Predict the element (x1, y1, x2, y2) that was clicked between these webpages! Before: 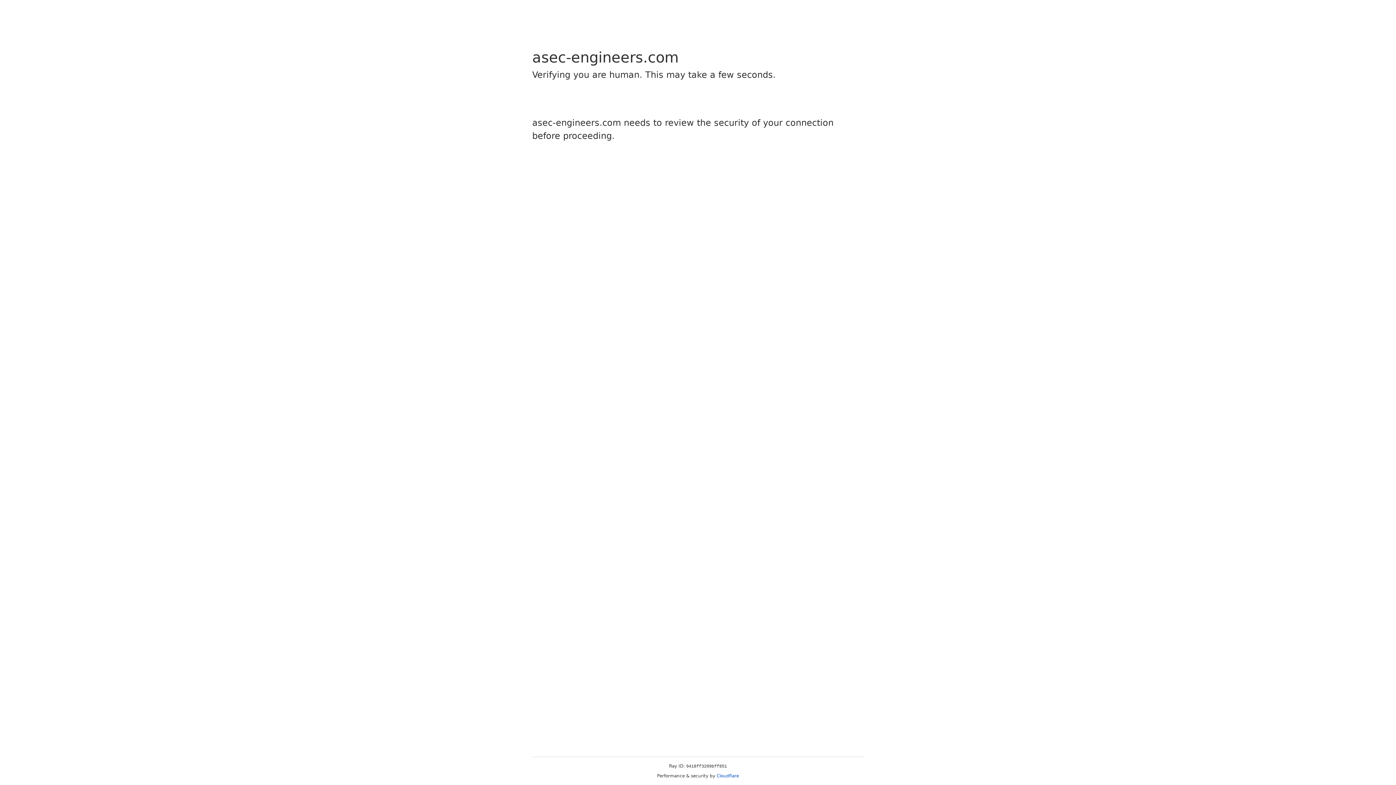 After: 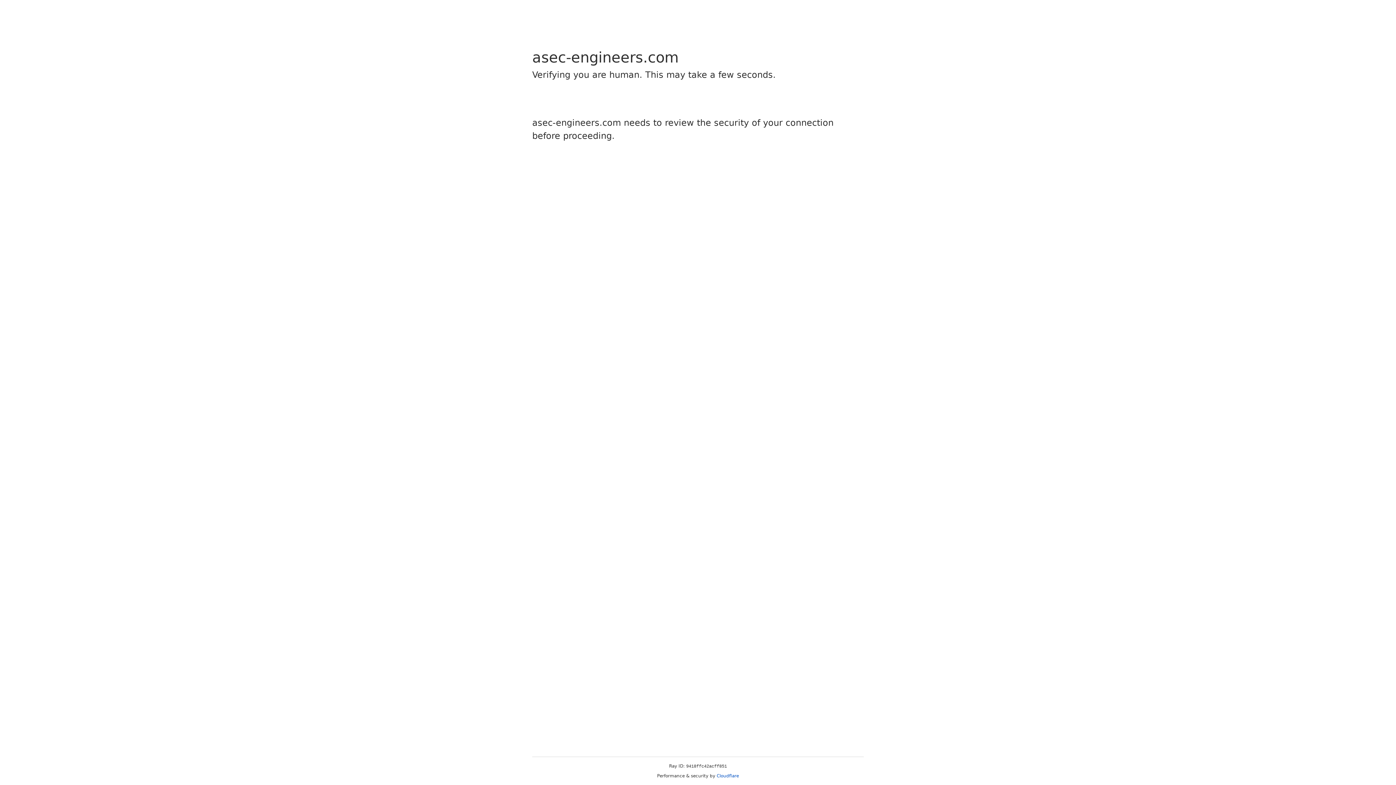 Action: label: Cloudflare bbox: (716, 773, 739, 778)